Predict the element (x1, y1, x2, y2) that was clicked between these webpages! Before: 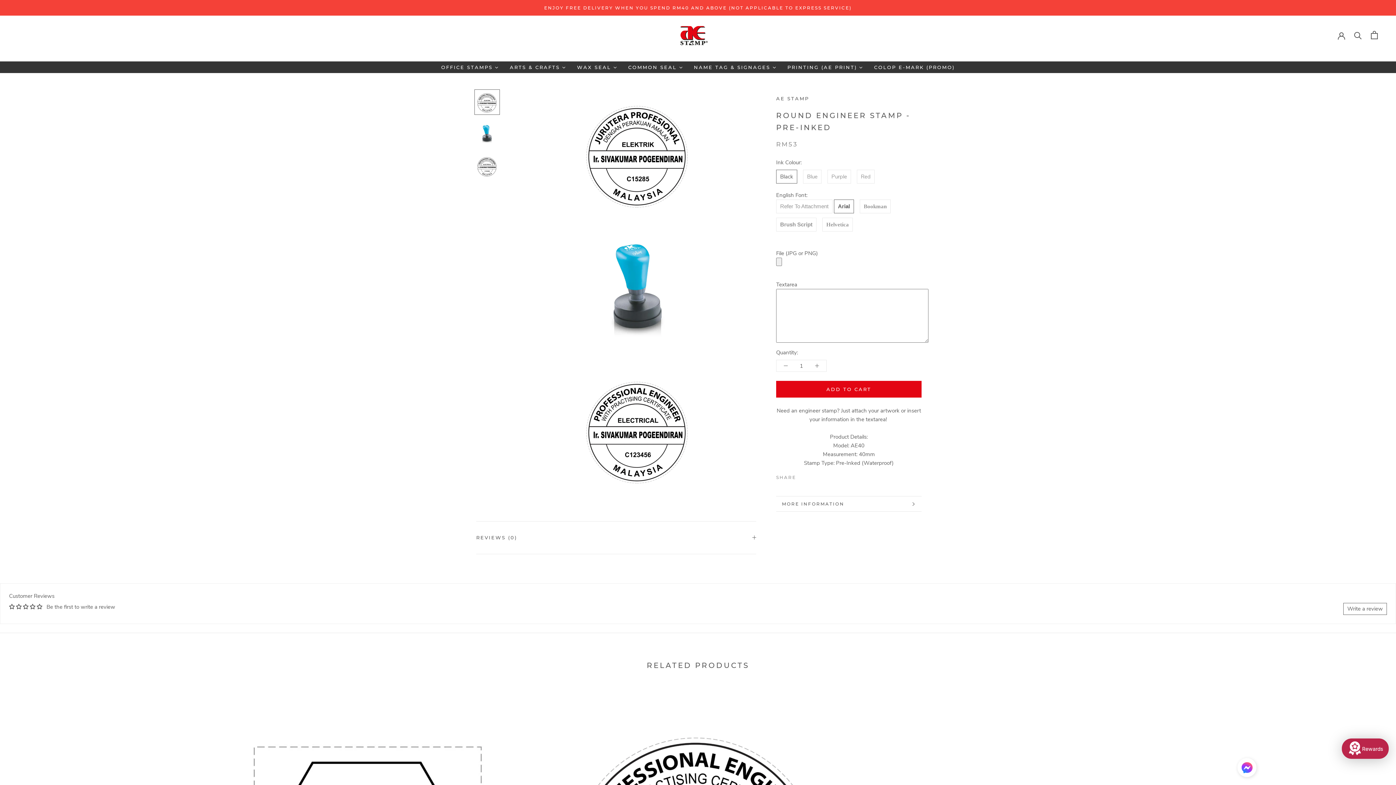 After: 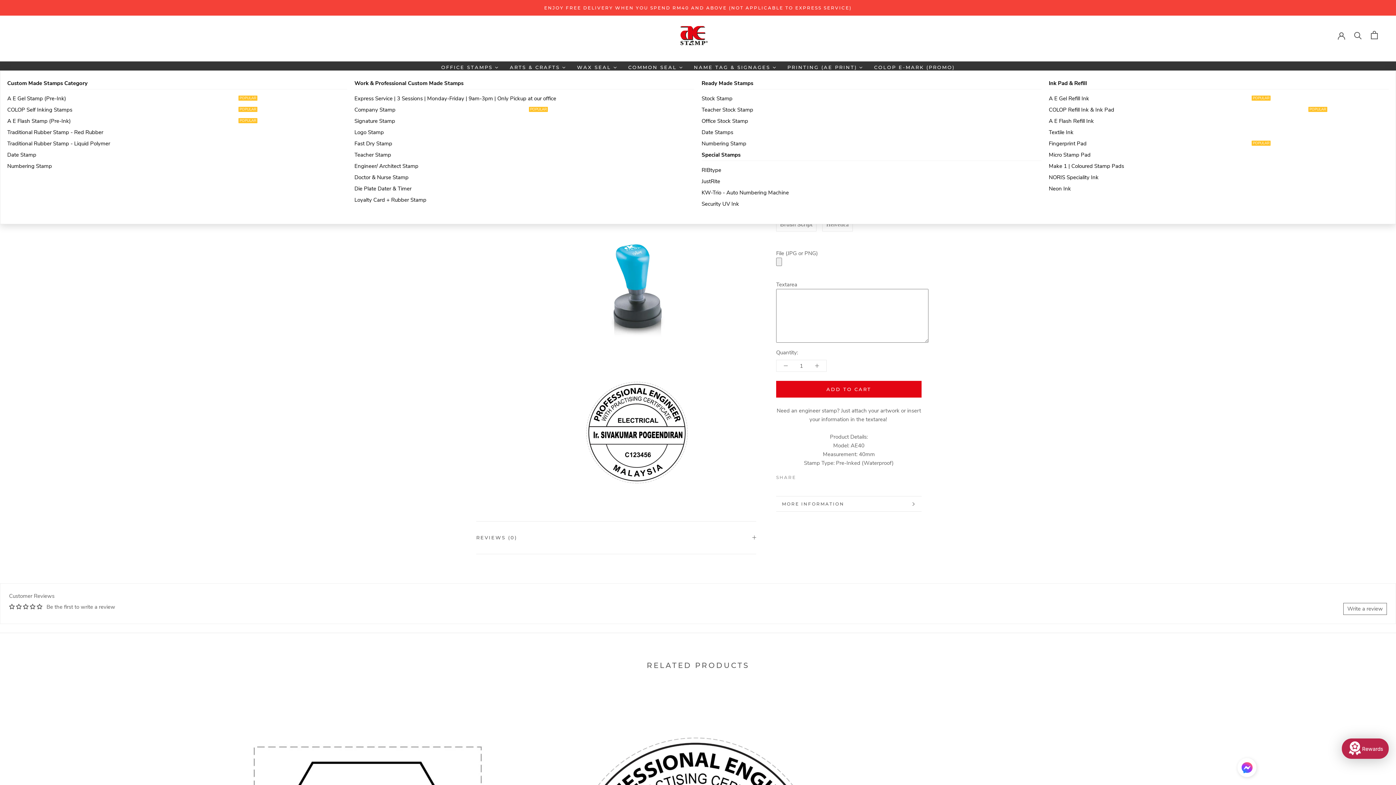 Action: label: OFFICE STAMPS bbox: (435, 64, 504, 70)